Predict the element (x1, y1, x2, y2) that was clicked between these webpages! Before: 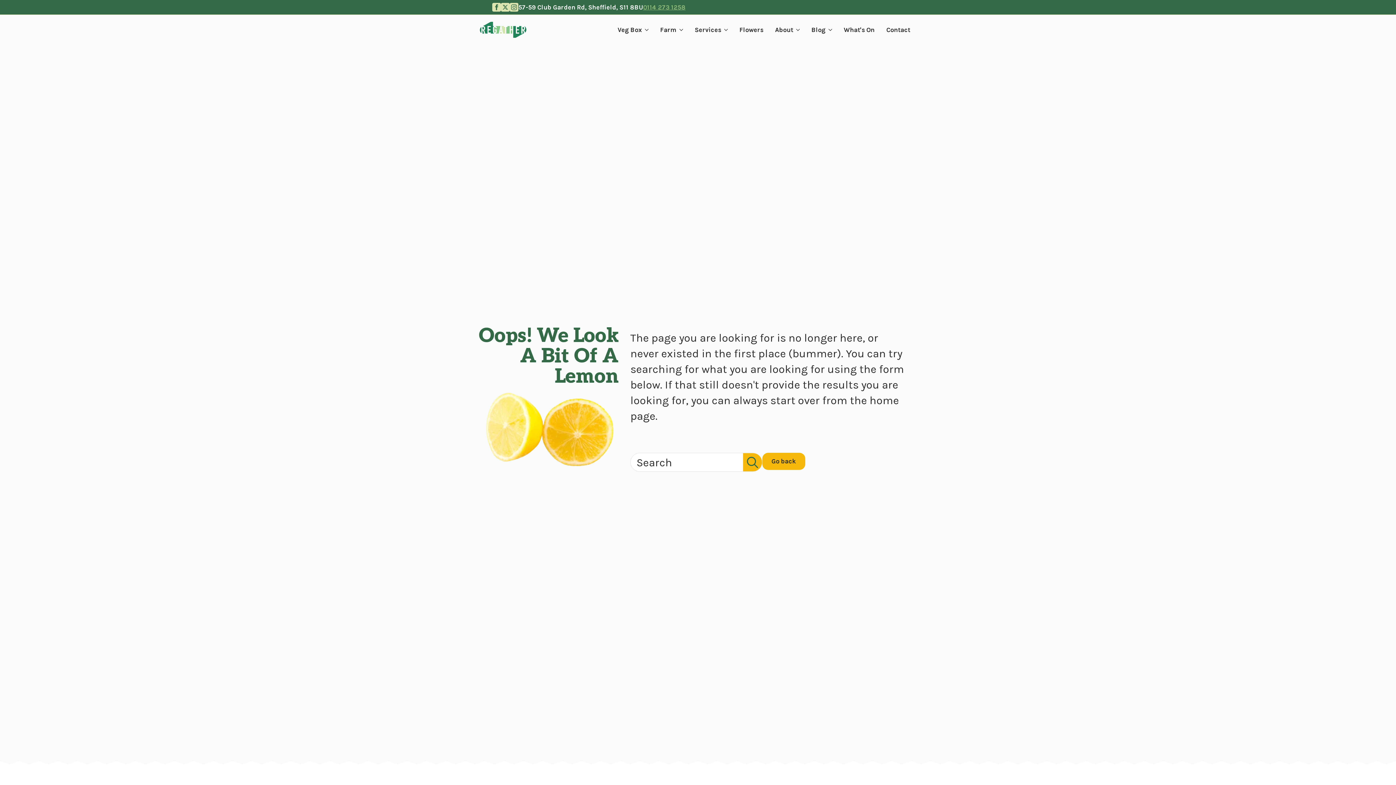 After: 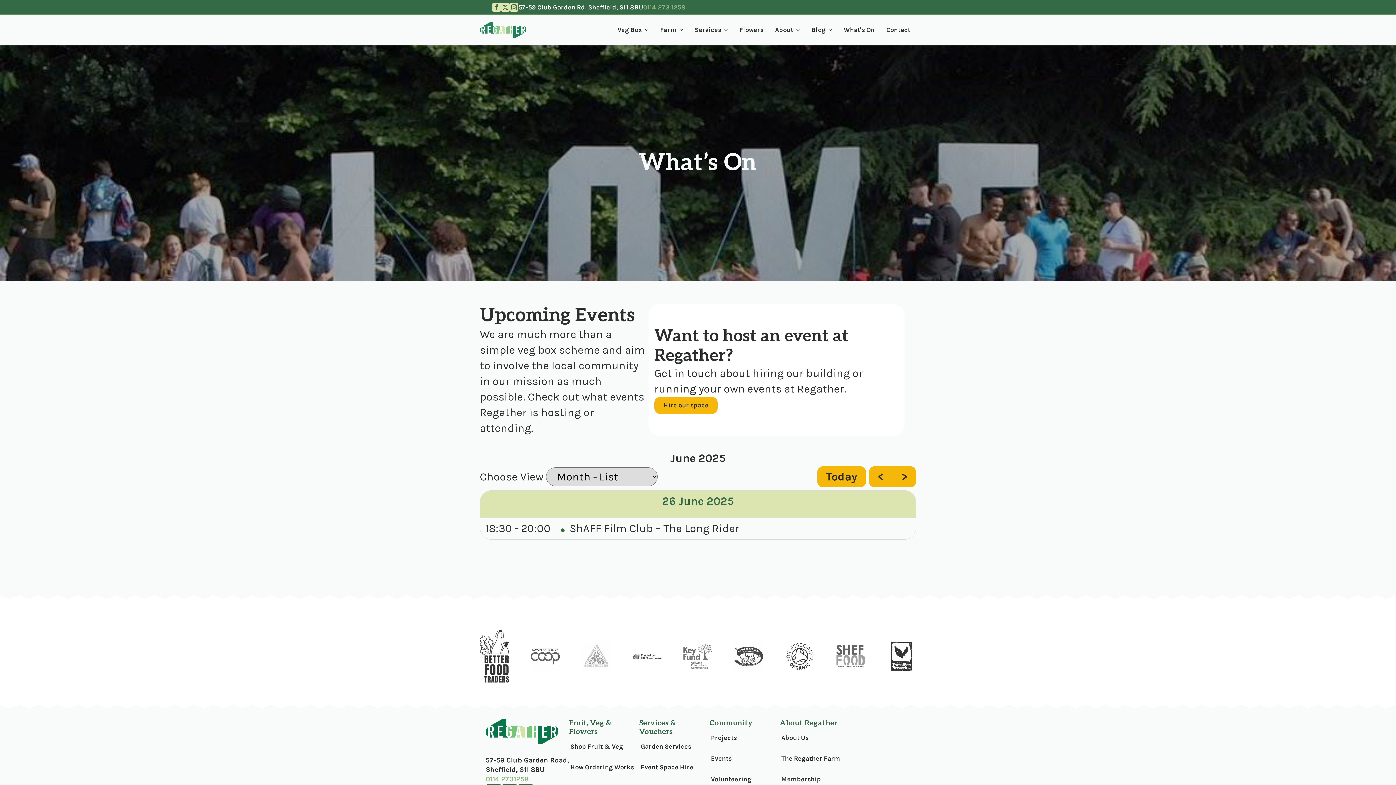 Action: bbox: (838, 23, 880, 35) label: What's On